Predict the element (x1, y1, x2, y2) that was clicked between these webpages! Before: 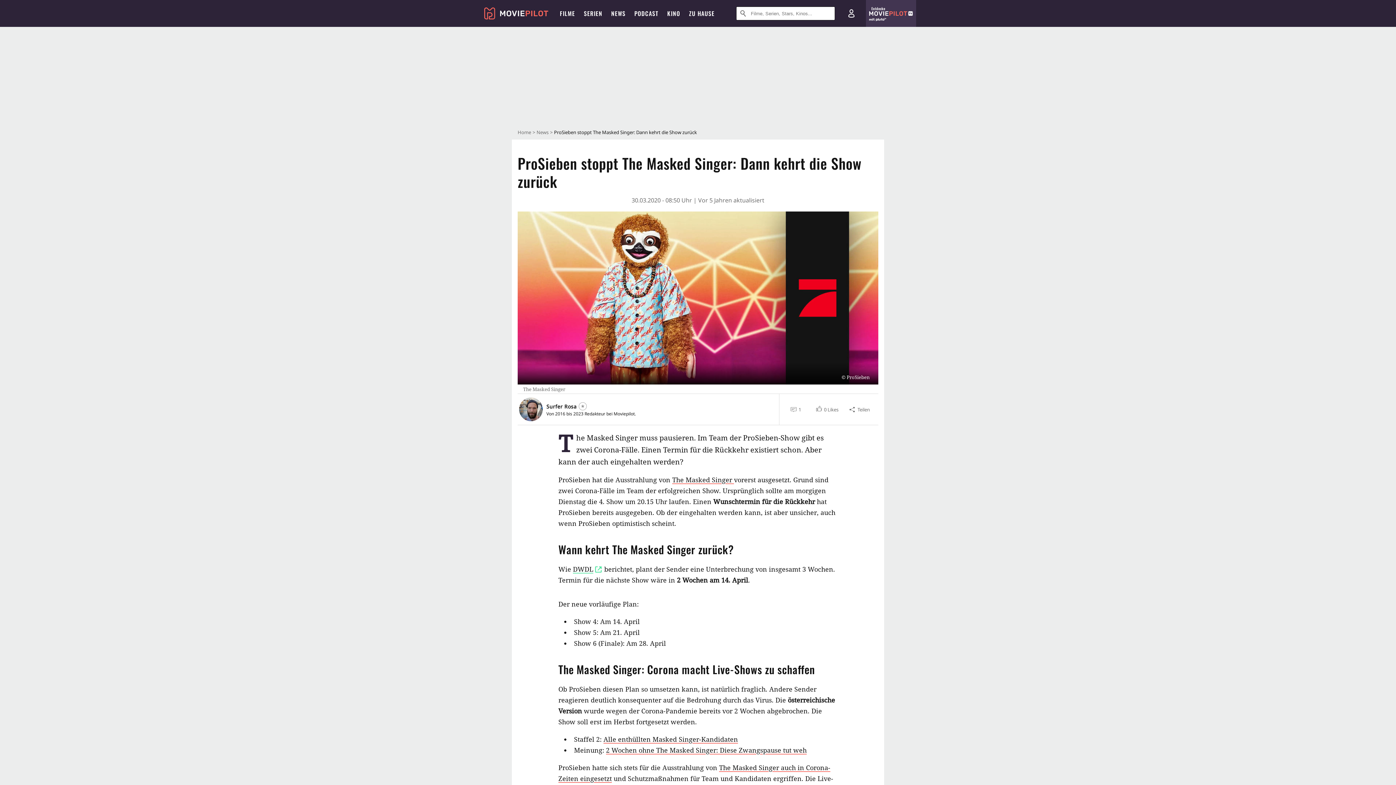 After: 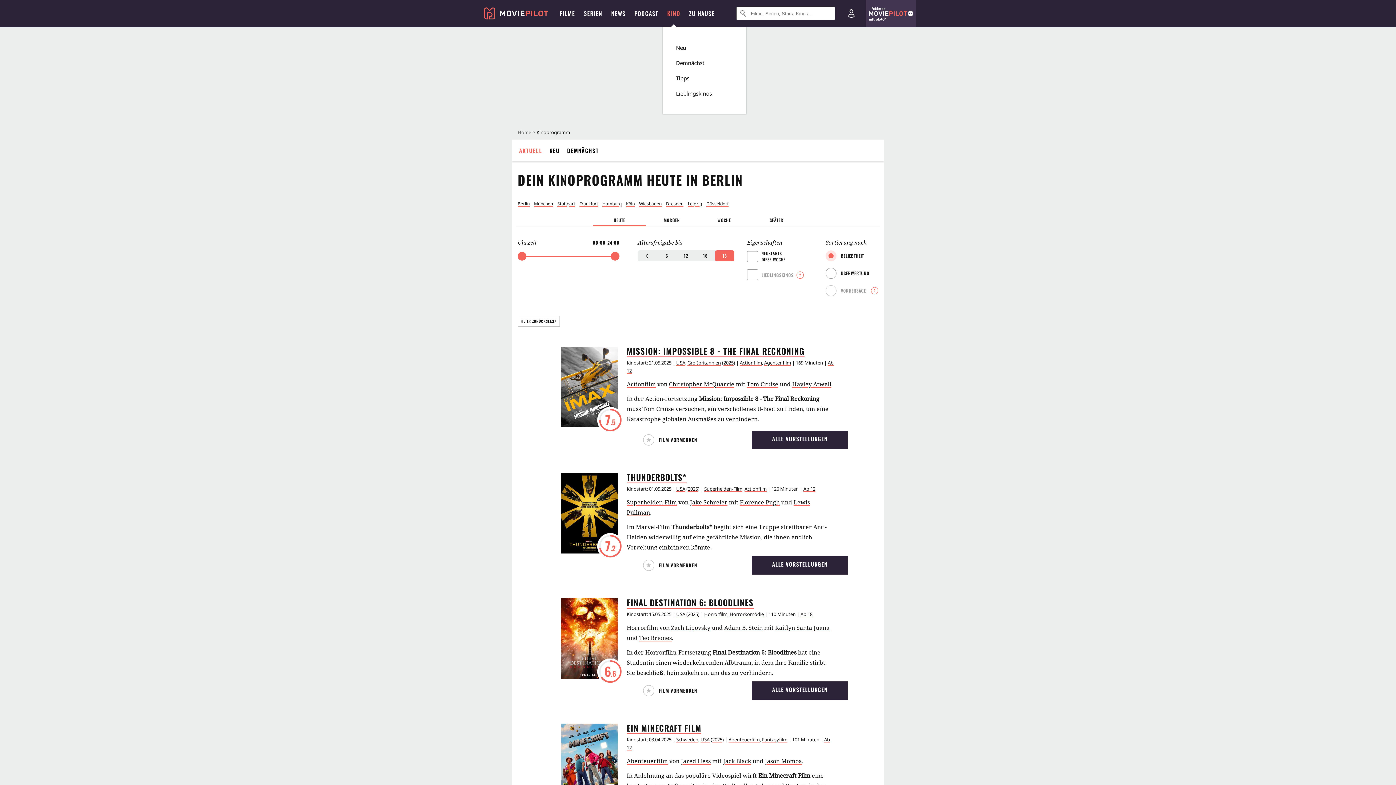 Action: label: KINO bbox: (663, 0, 684, 26)